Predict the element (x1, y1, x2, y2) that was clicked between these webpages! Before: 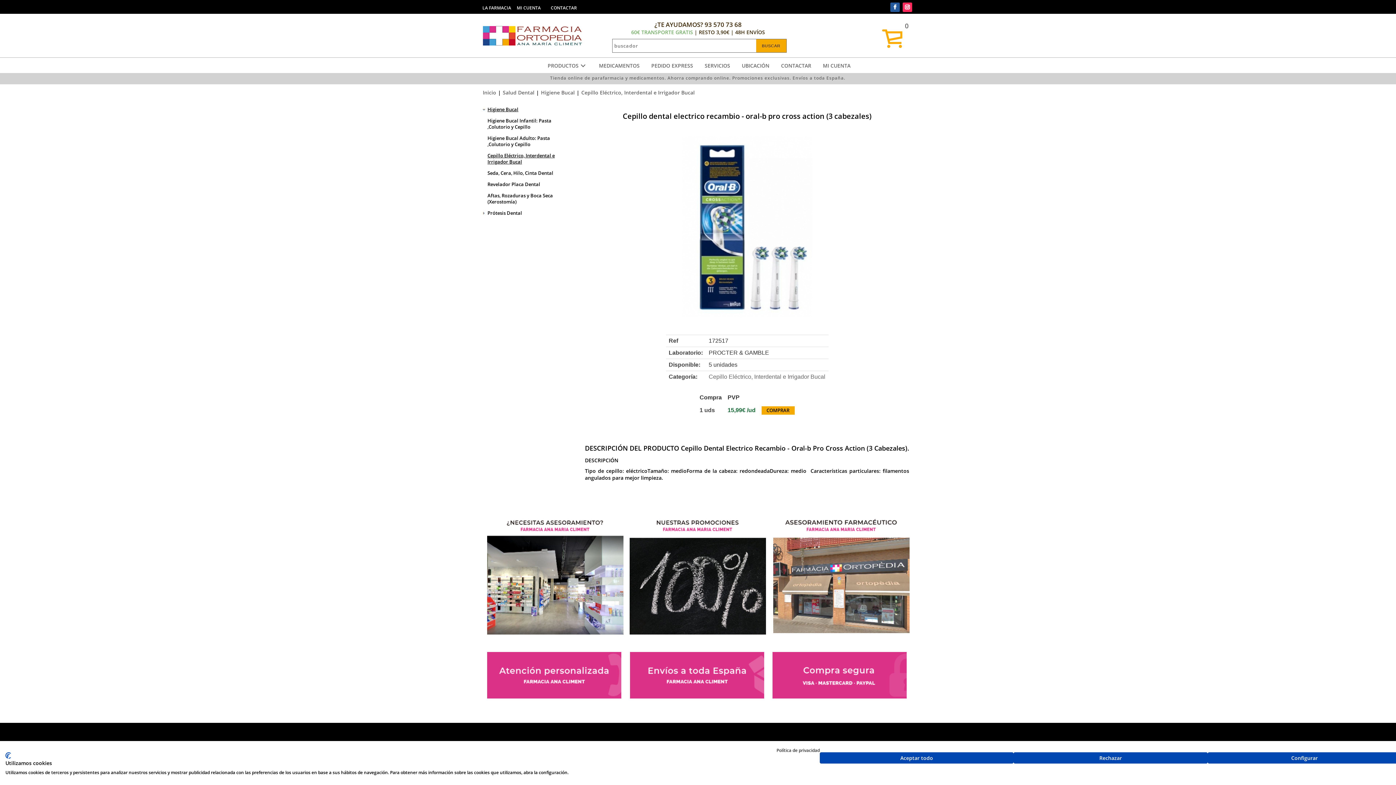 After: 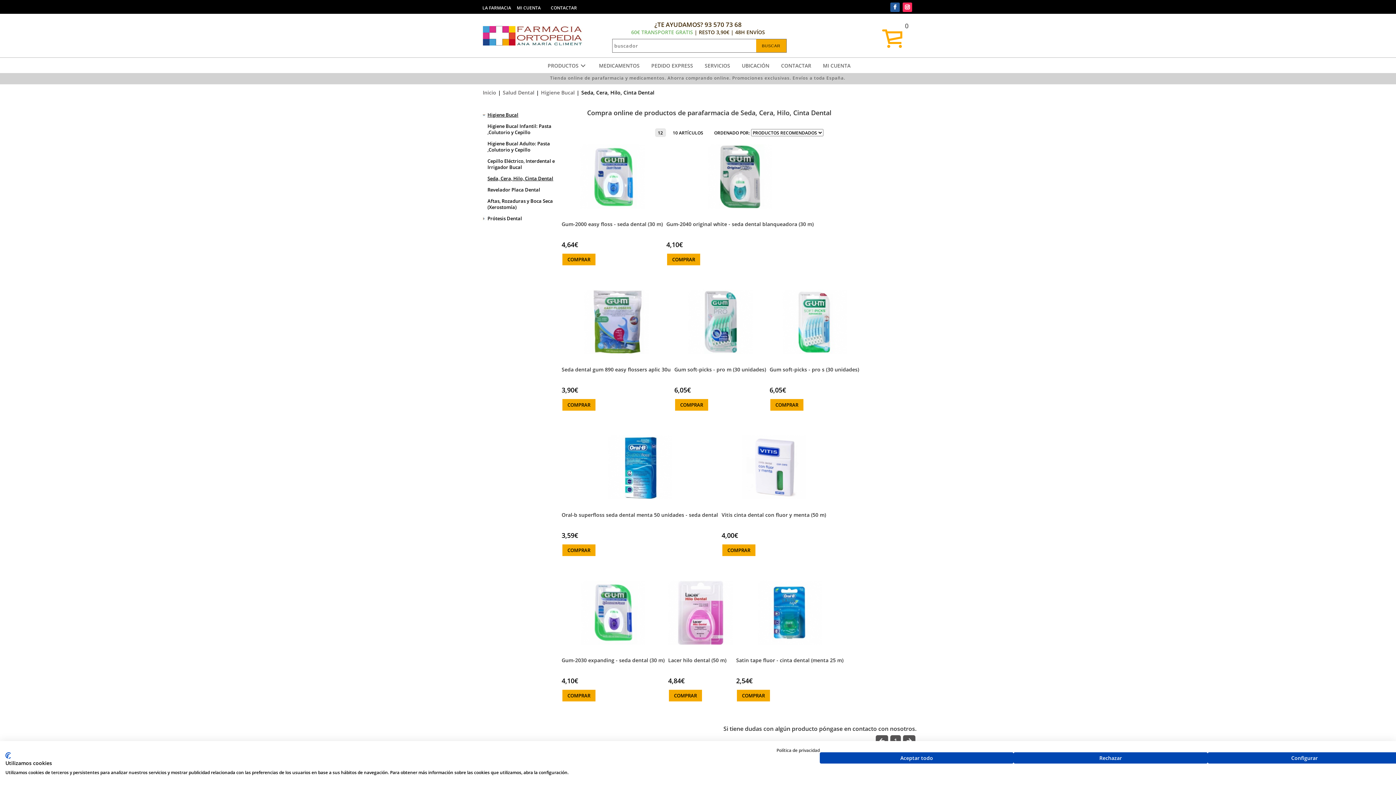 Action: label: Seda, Cera, Hilo, Cinta Dental bbox: (480, 167, 560, 178)